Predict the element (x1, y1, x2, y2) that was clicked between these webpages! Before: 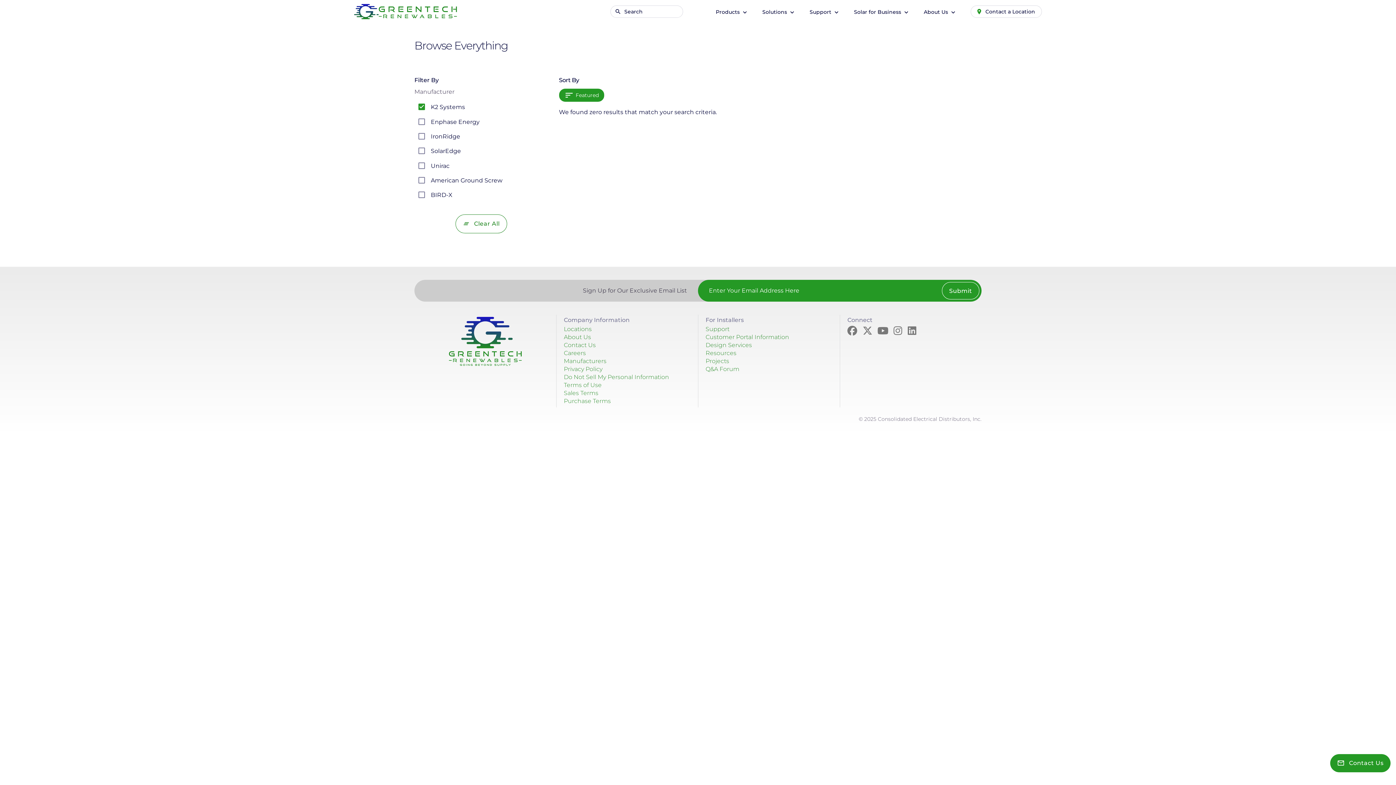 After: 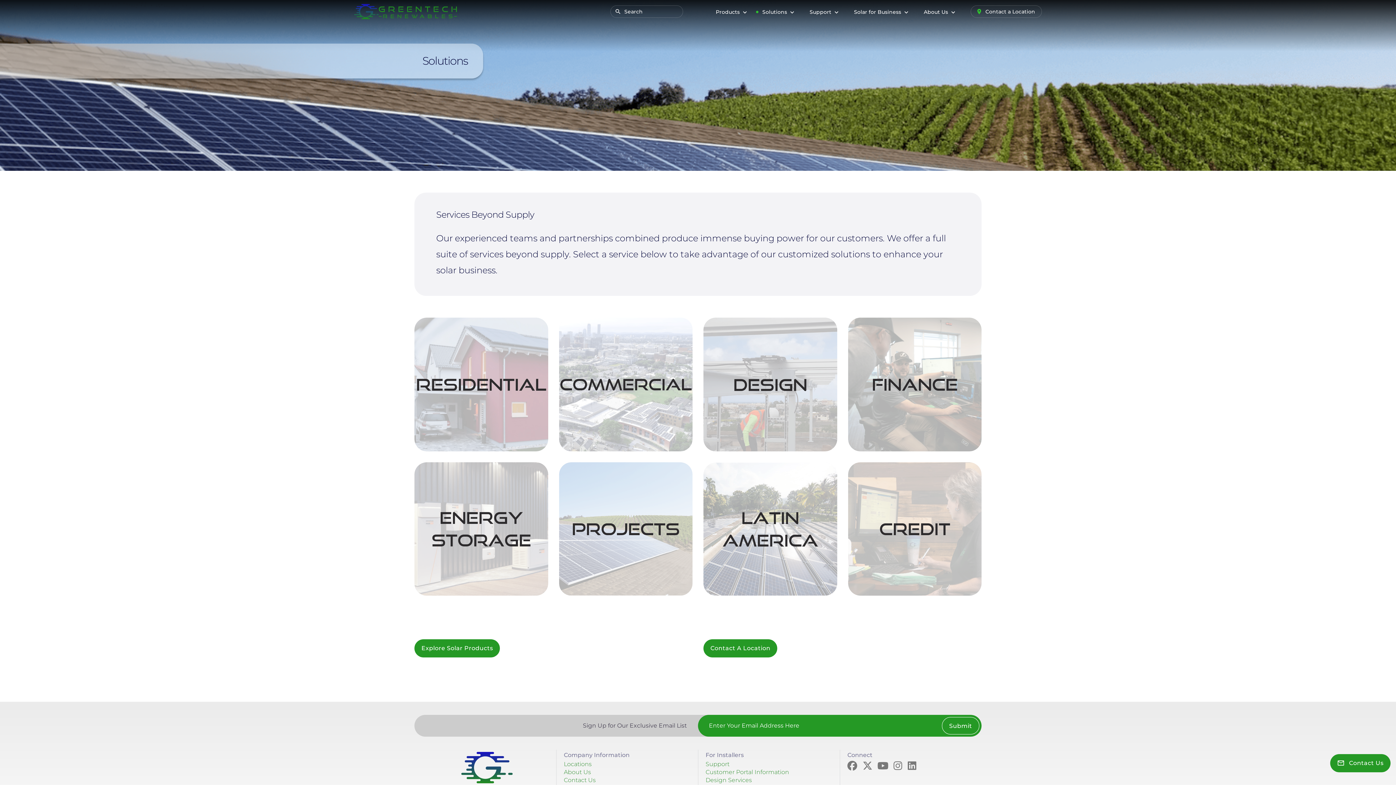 Action: bbox: (754, 0, 800, 23) label: Solutions 